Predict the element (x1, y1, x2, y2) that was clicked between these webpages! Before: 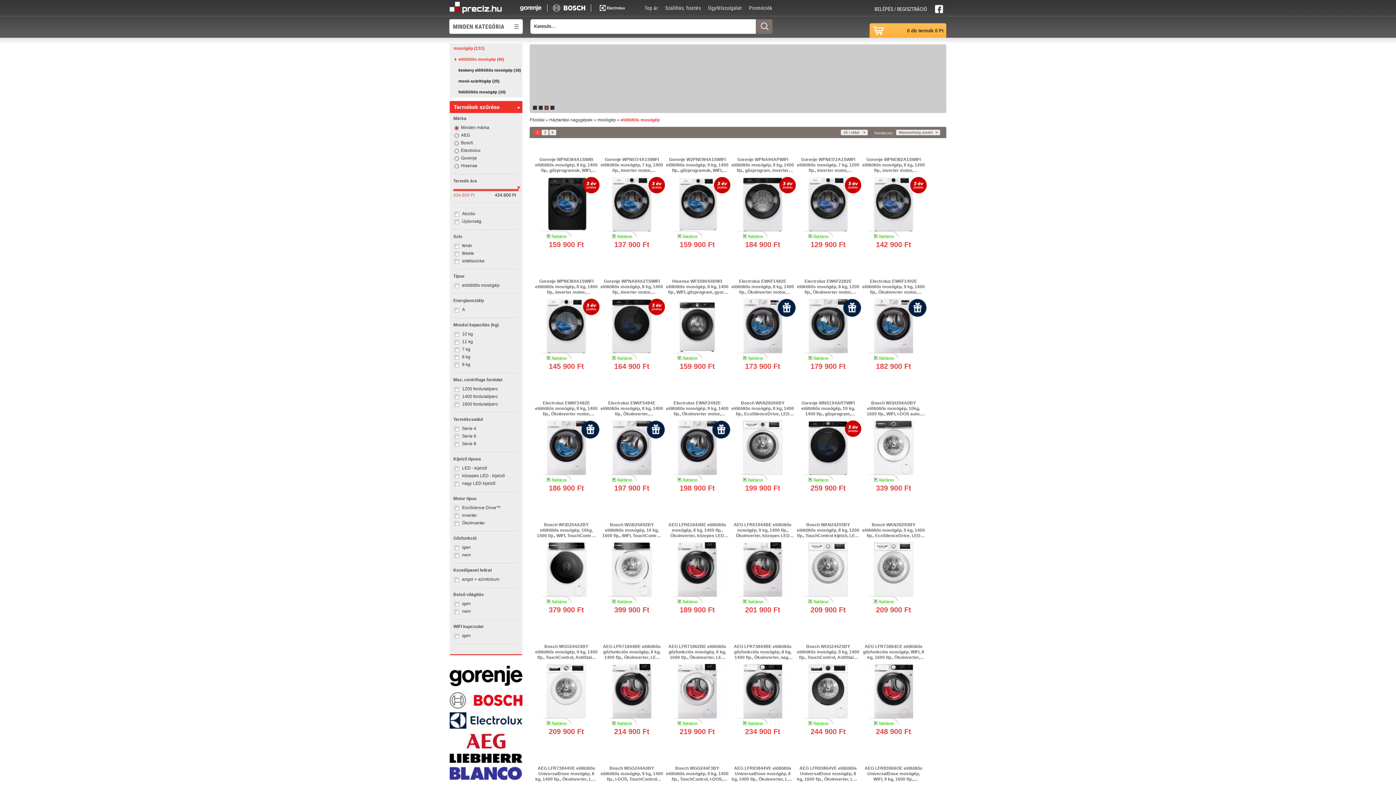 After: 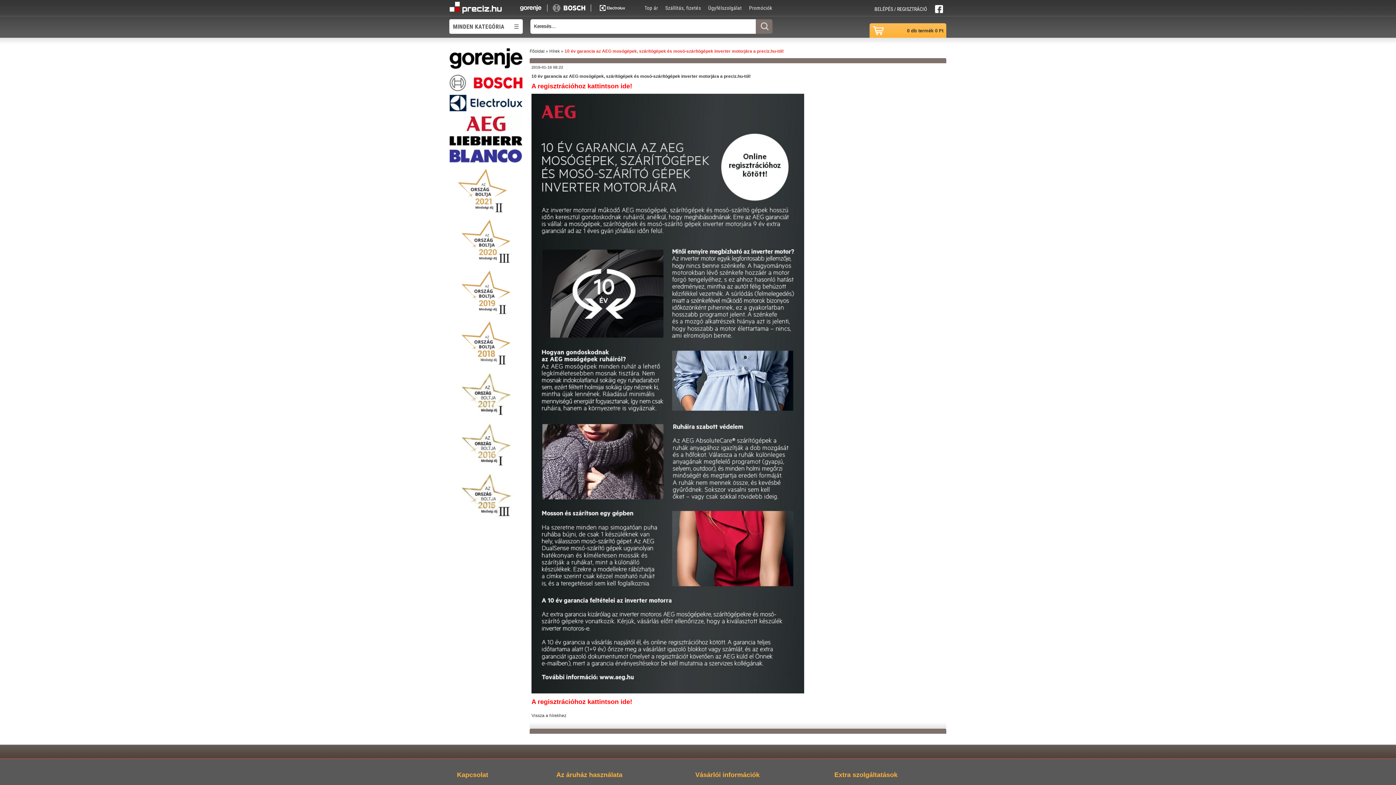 Action: bbox: (531, 45, 945, 111)